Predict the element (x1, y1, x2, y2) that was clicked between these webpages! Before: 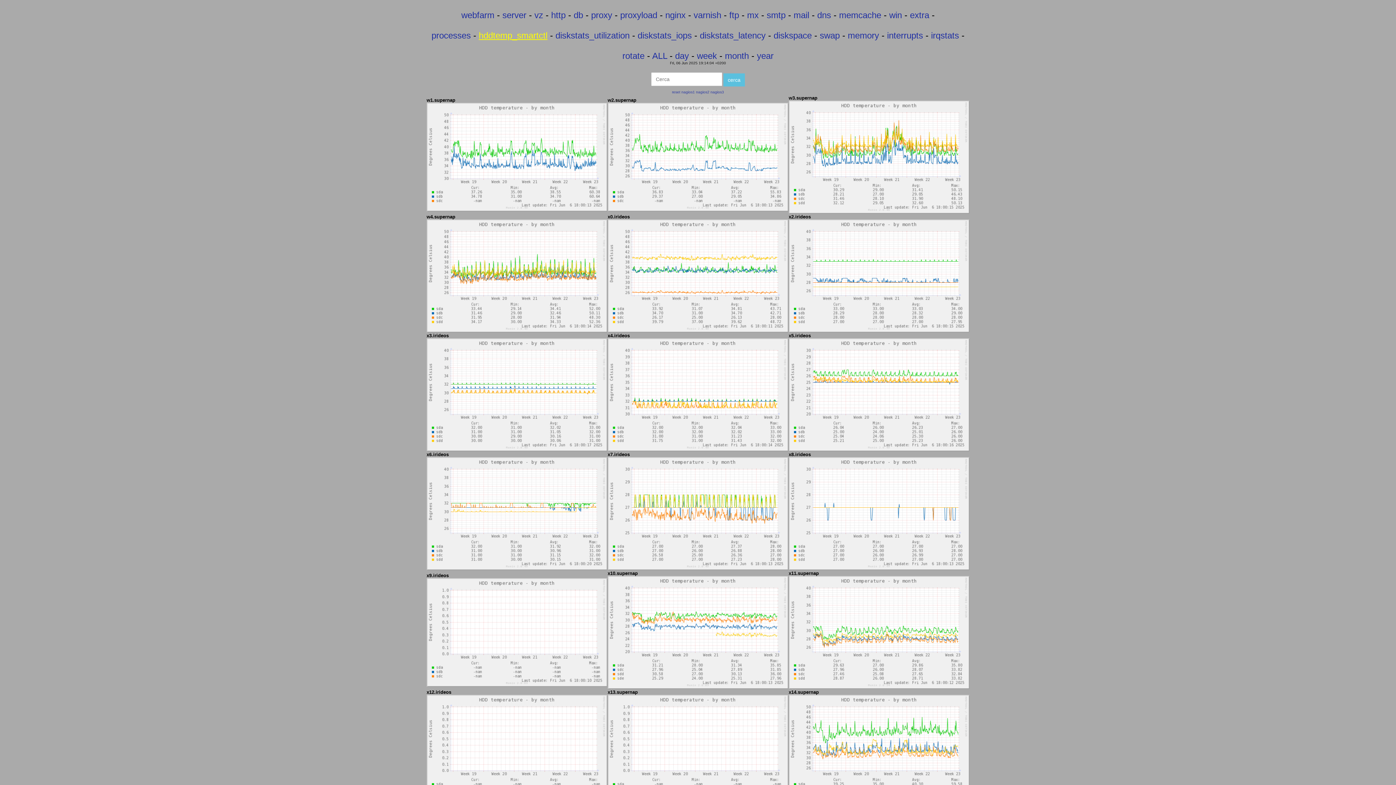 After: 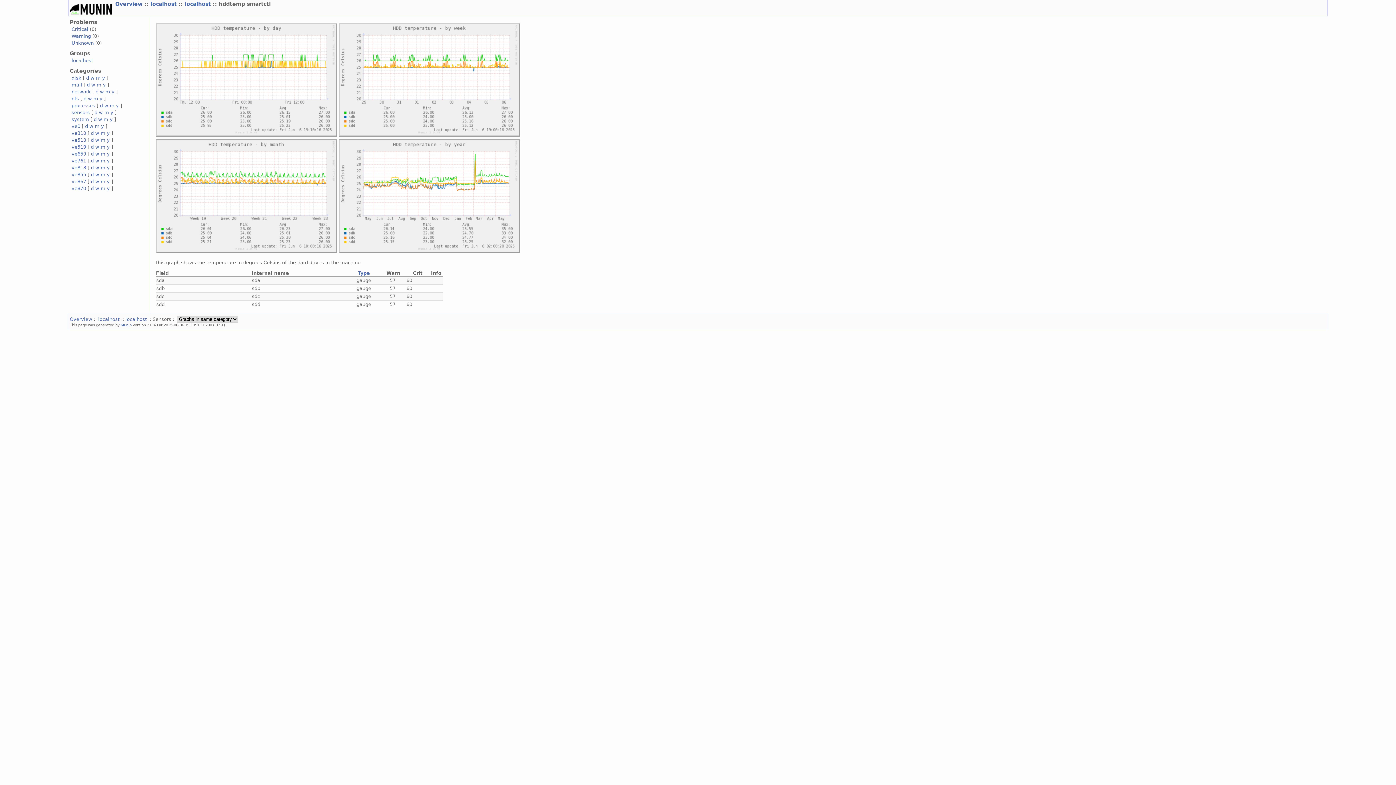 Action: bbox: (788, 447, 969, 452) label: 
